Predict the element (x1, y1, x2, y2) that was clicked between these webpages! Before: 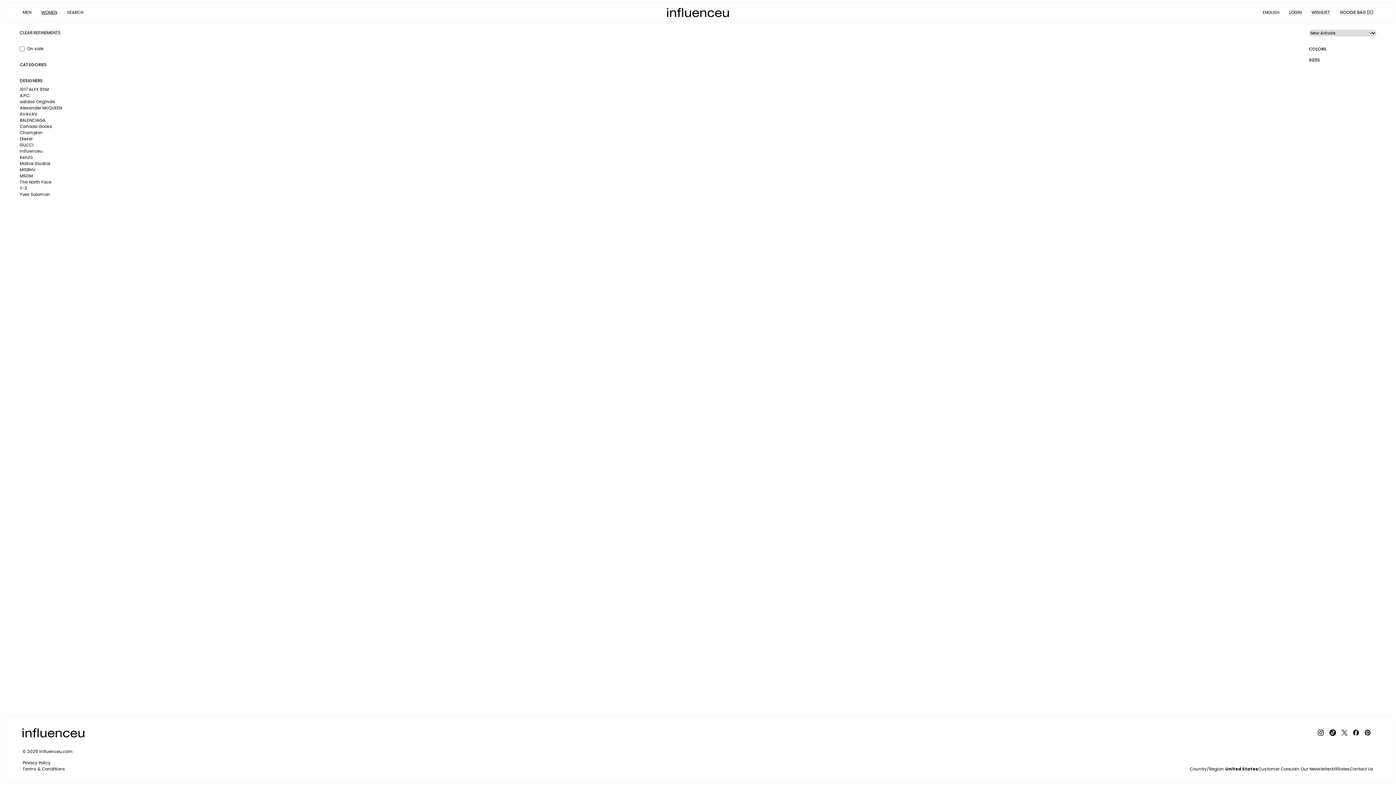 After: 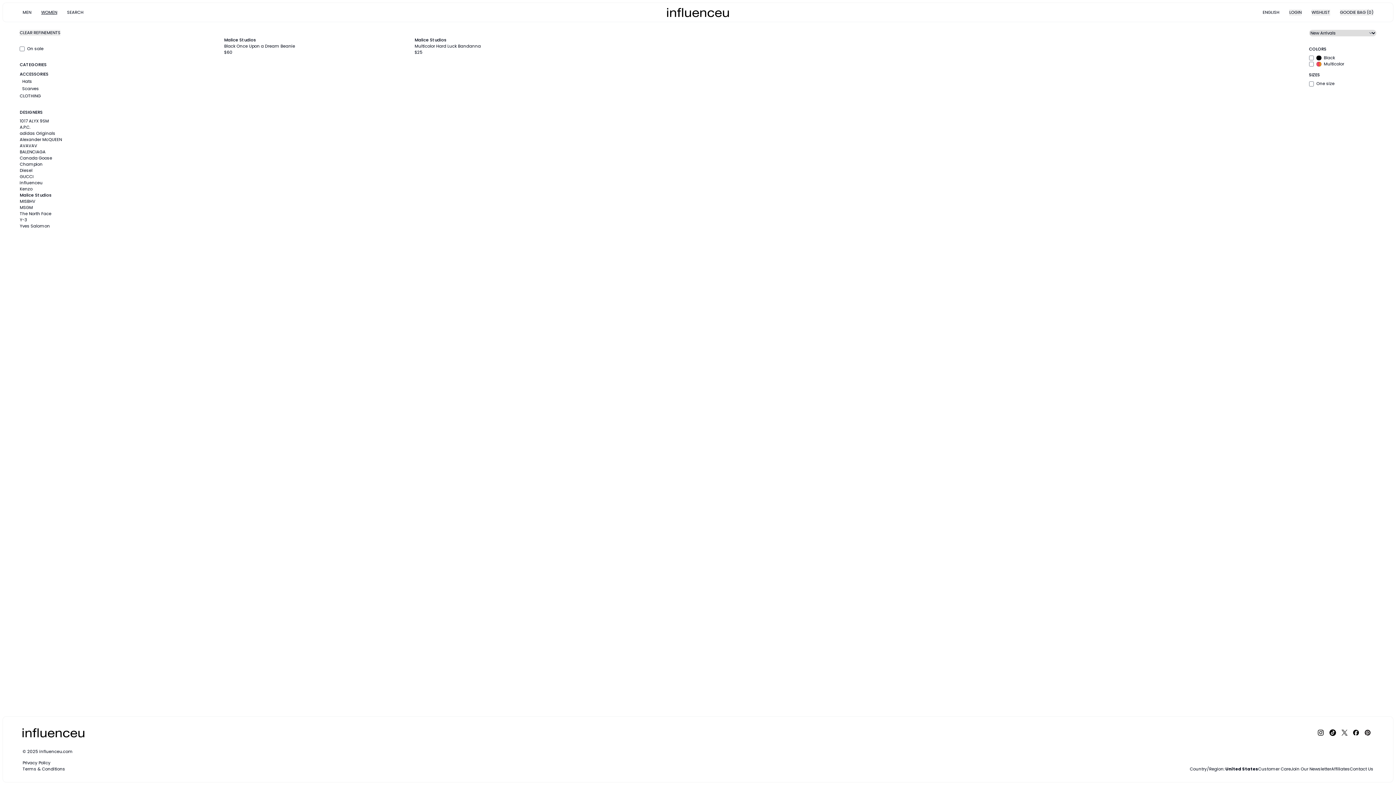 Action: label: Malice Studios bbox: (19, 160, 50, 166)